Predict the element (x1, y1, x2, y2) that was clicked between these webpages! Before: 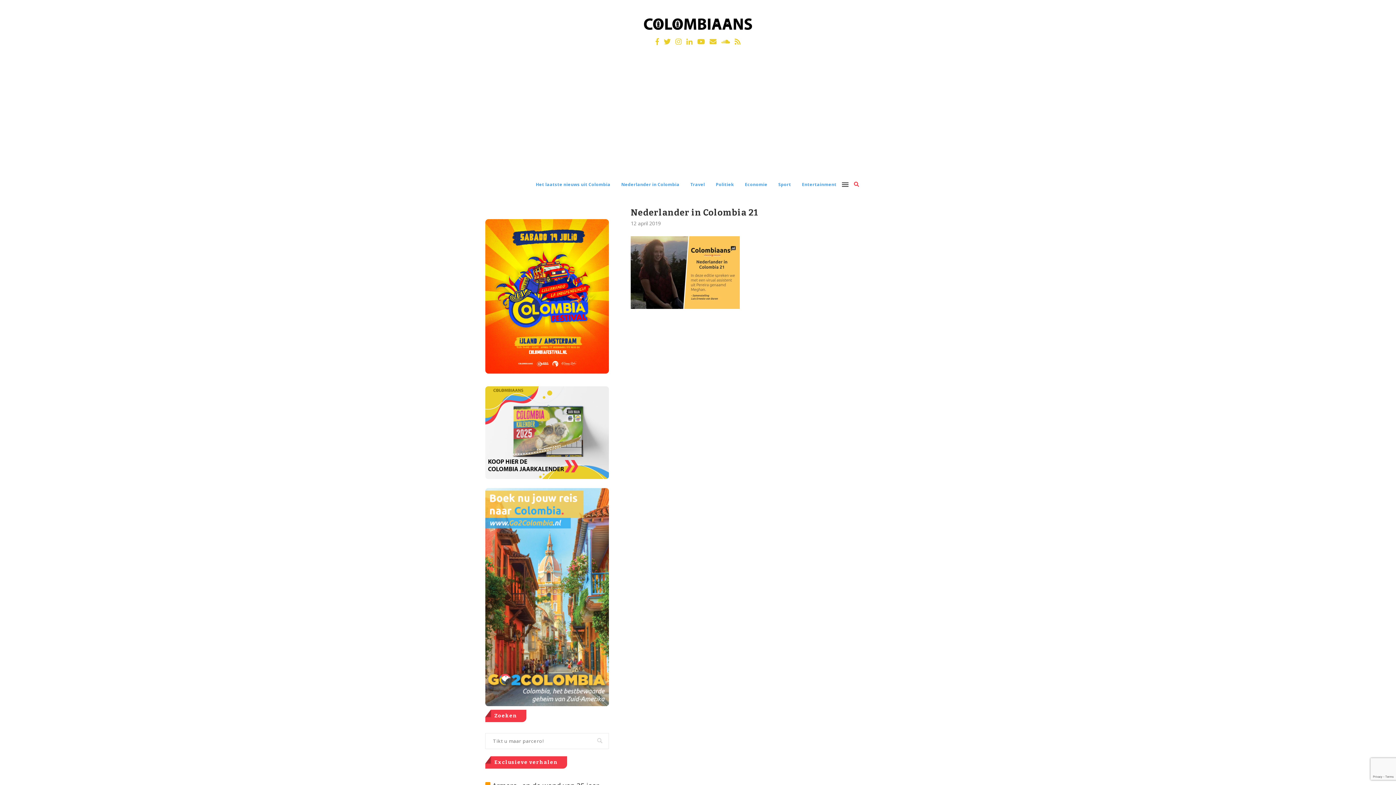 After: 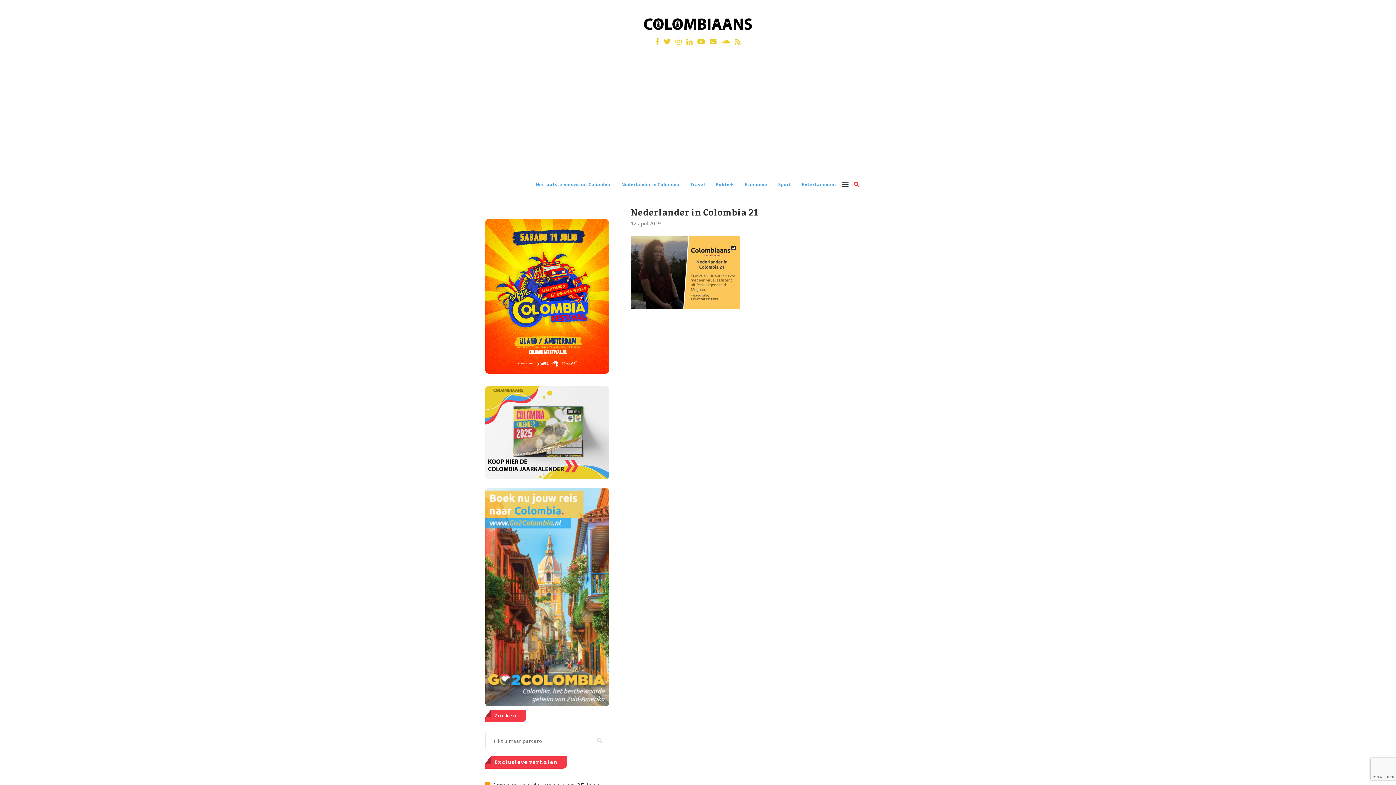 Action: bbox: (655, 36, 659, 46)